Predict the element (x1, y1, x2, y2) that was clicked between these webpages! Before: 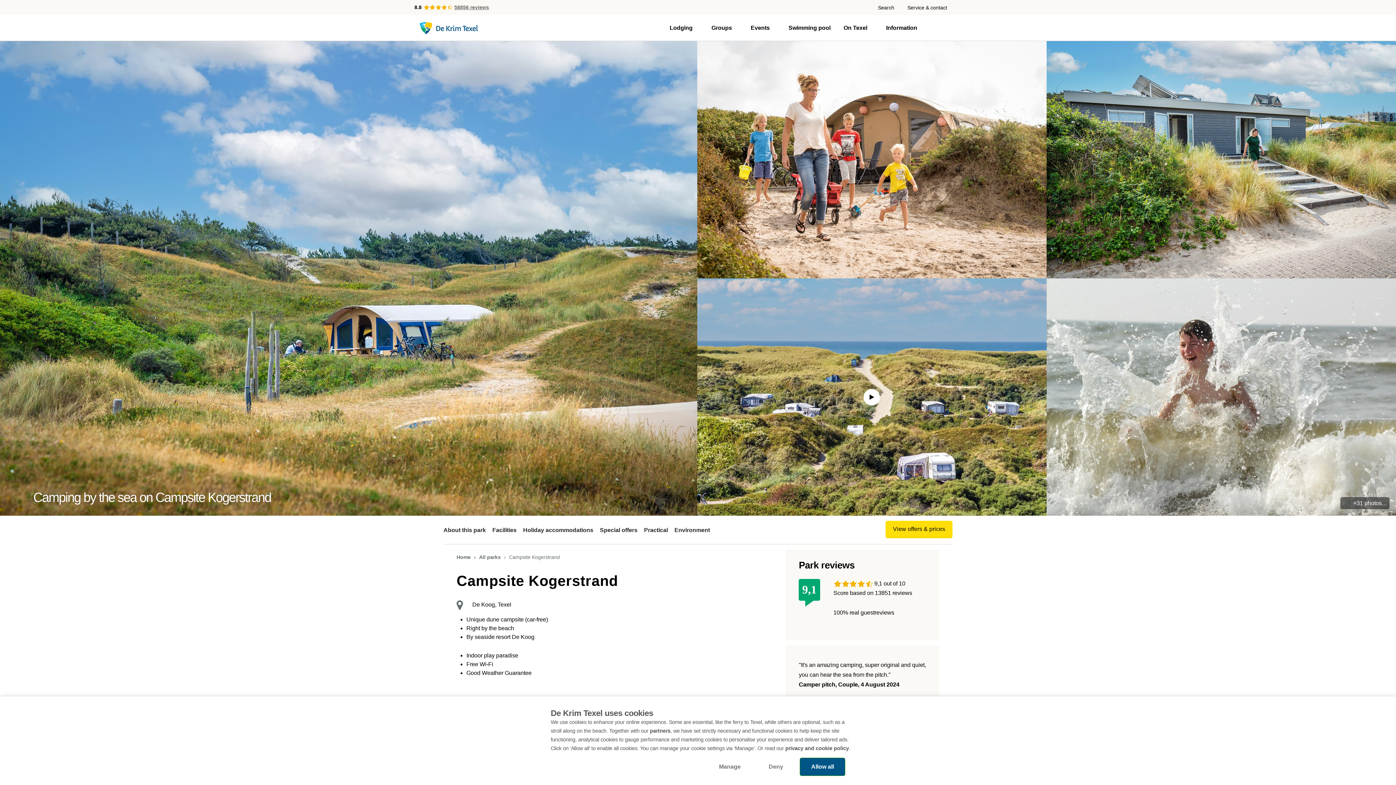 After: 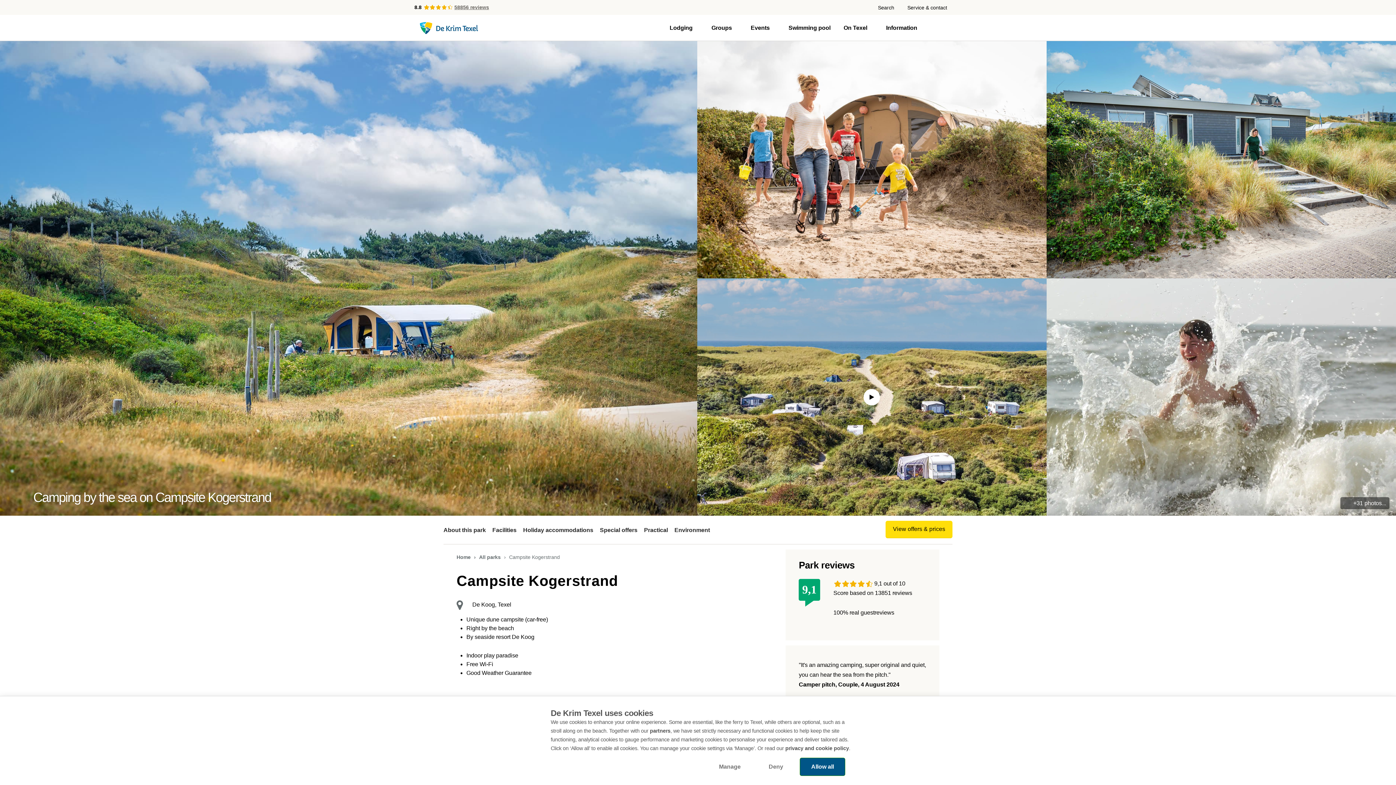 Action: label: Service & contact bbox: (899, 3, 953, 11)